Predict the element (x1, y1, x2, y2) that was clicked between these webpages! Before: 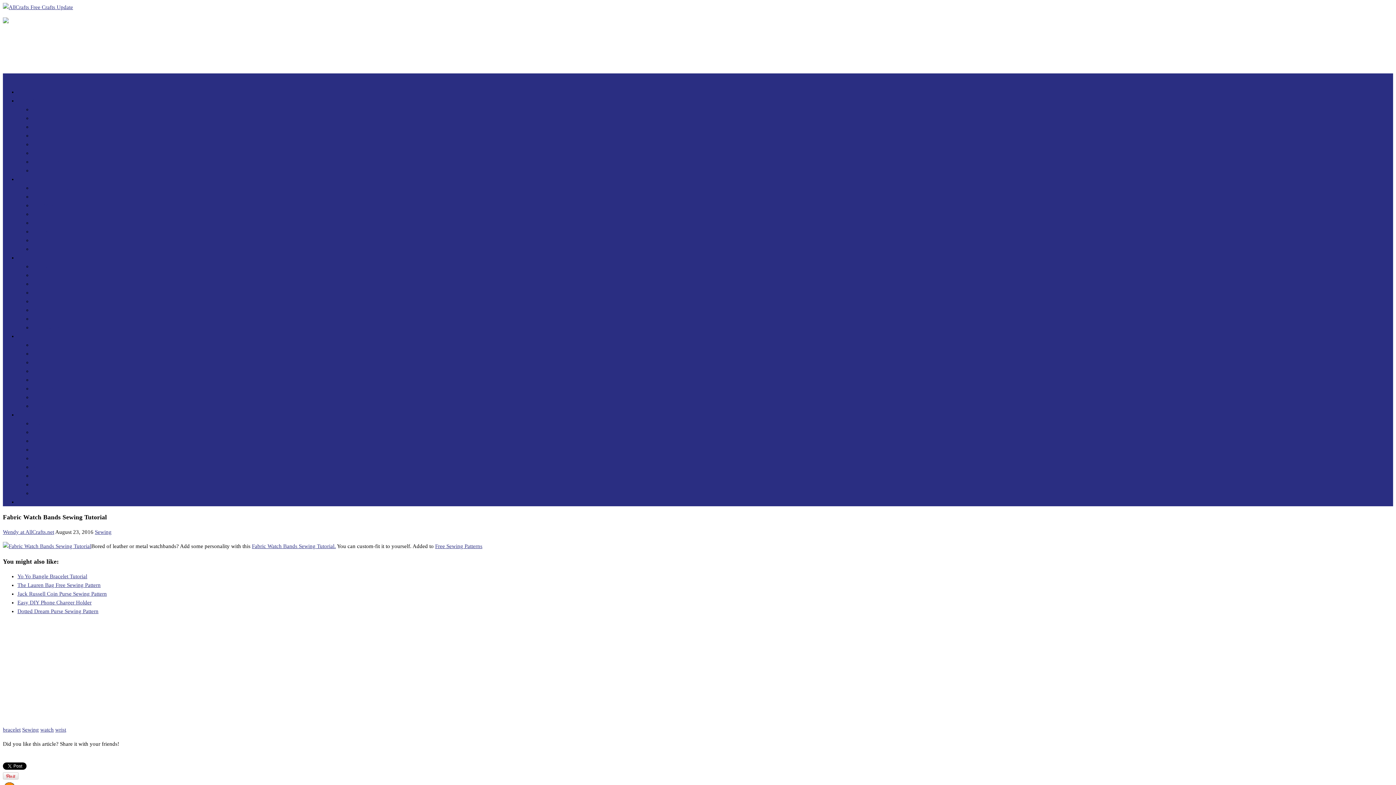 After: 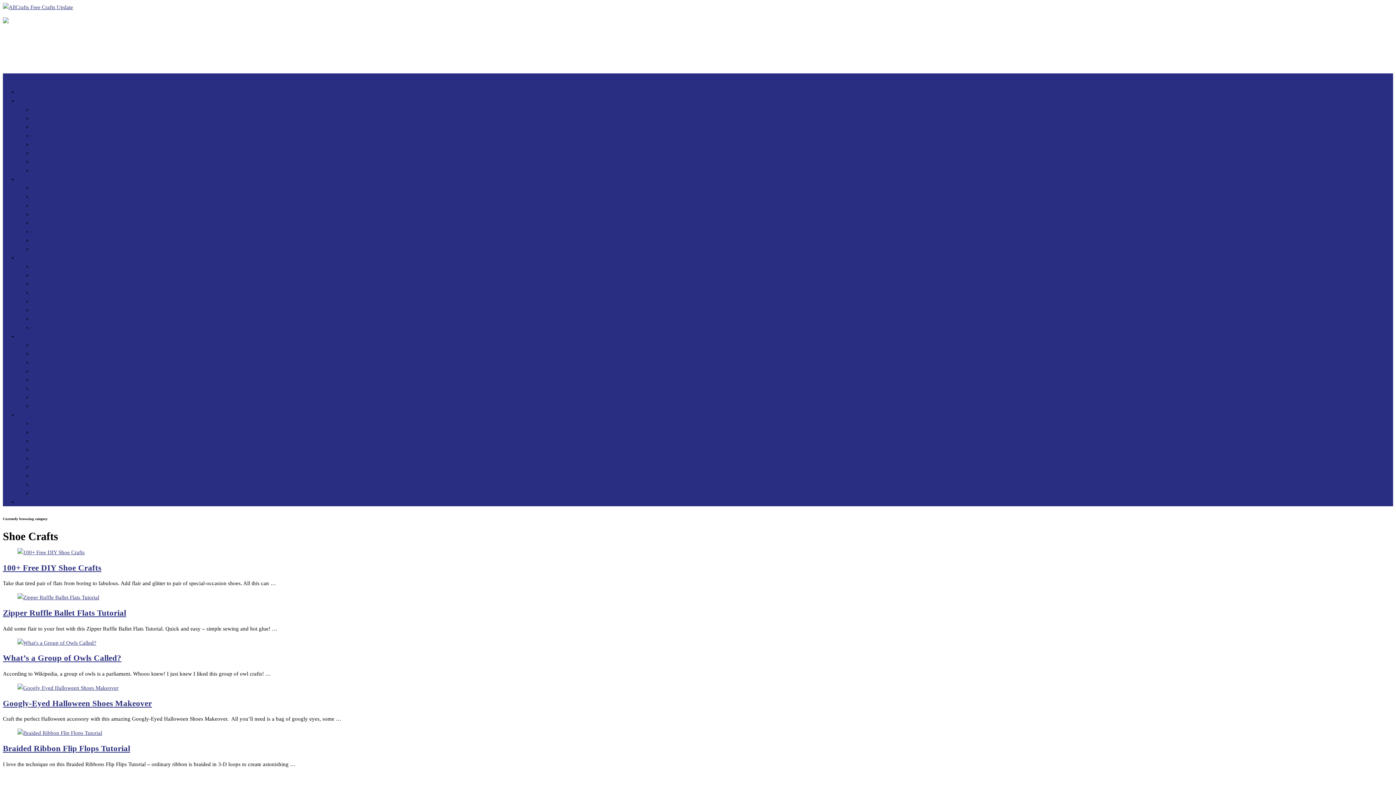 Action: bbox: (32, 446, 58, 452) label: Shoe Crafts